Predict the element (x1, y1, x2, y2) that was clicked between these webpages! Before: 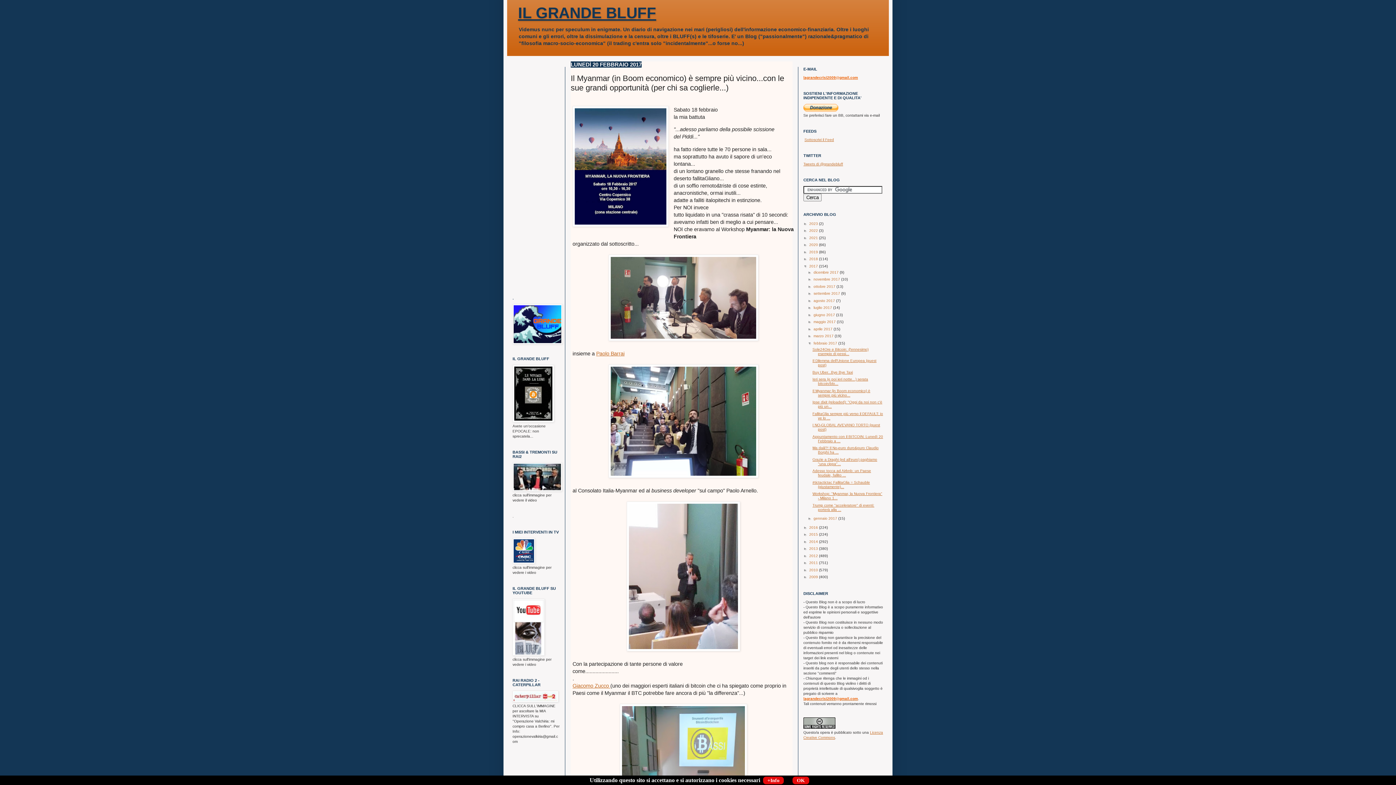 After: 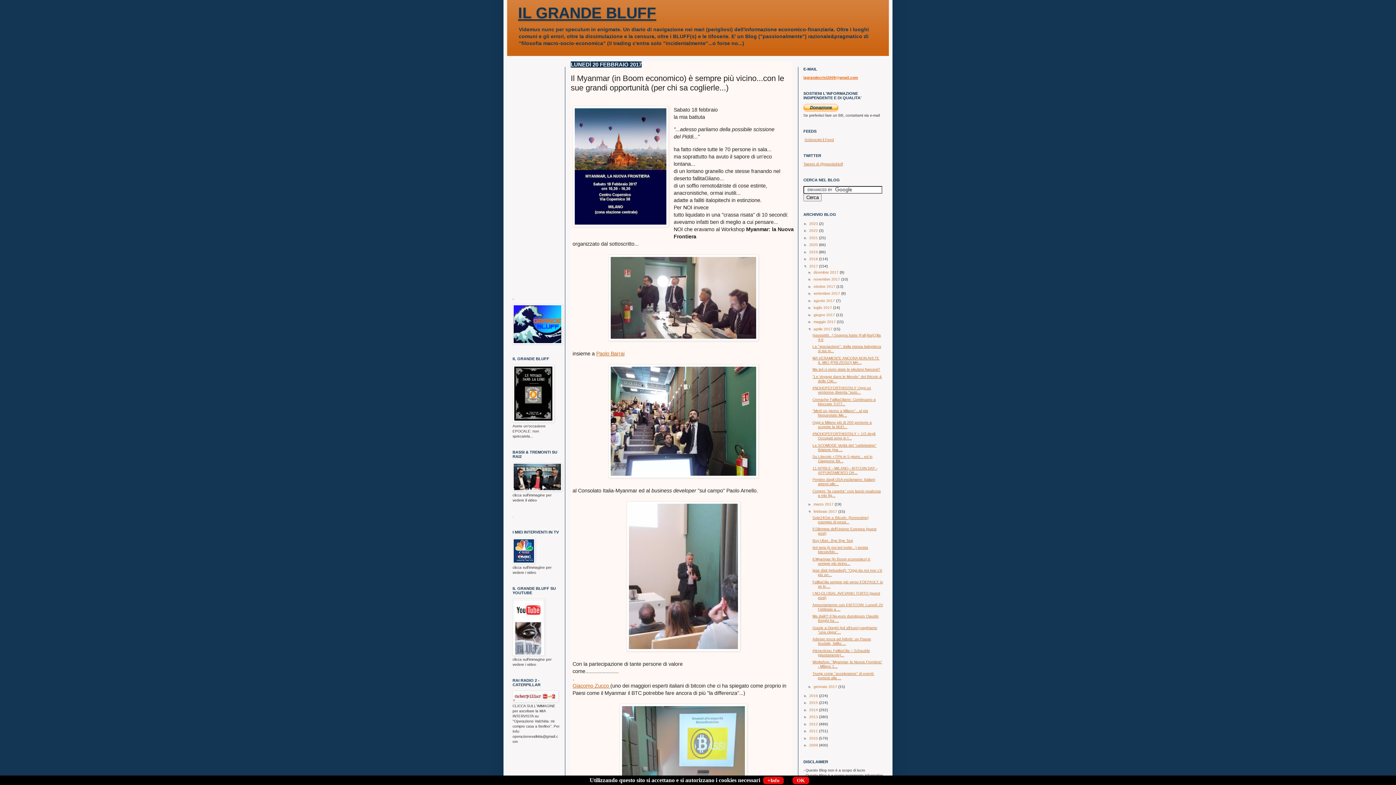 Action: bbox: (808, 327, 813, 331) label: ►  